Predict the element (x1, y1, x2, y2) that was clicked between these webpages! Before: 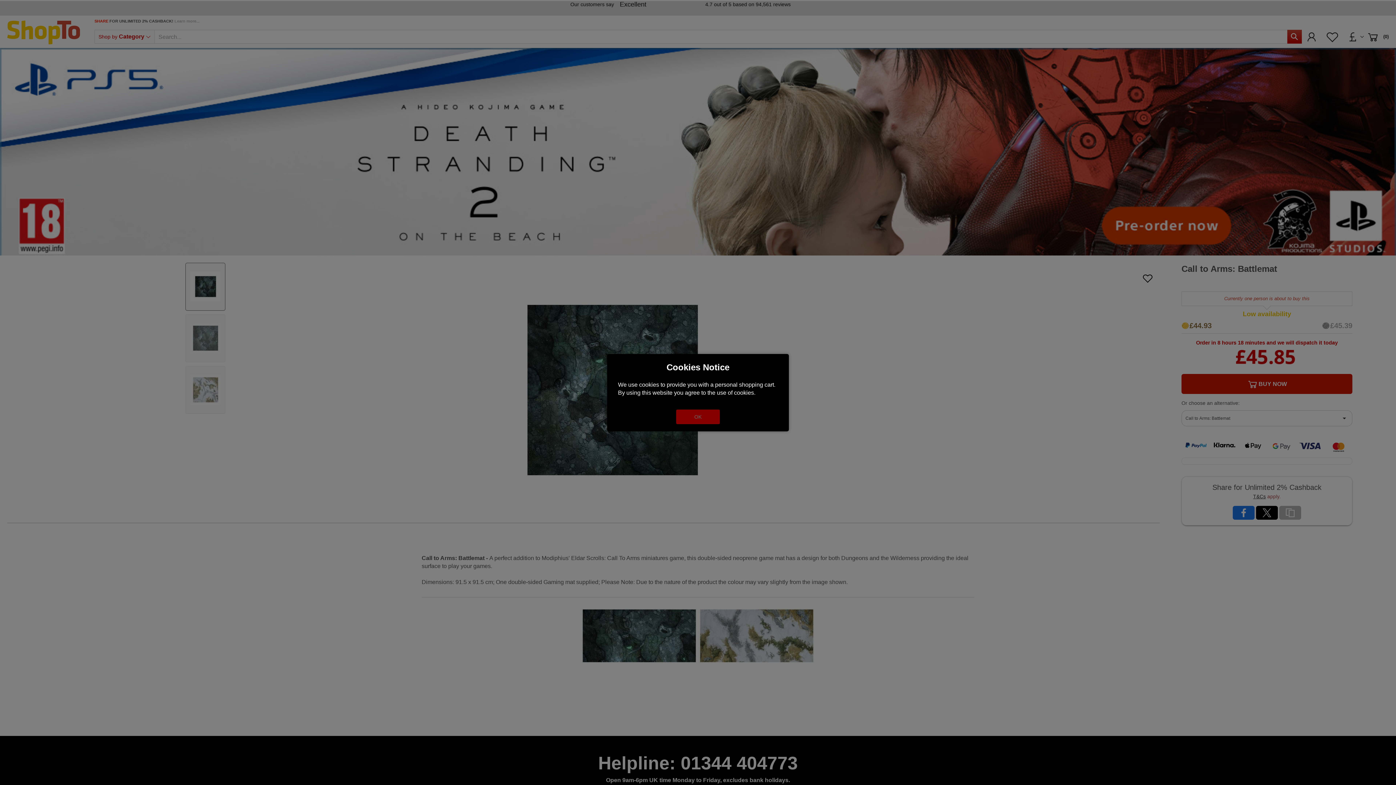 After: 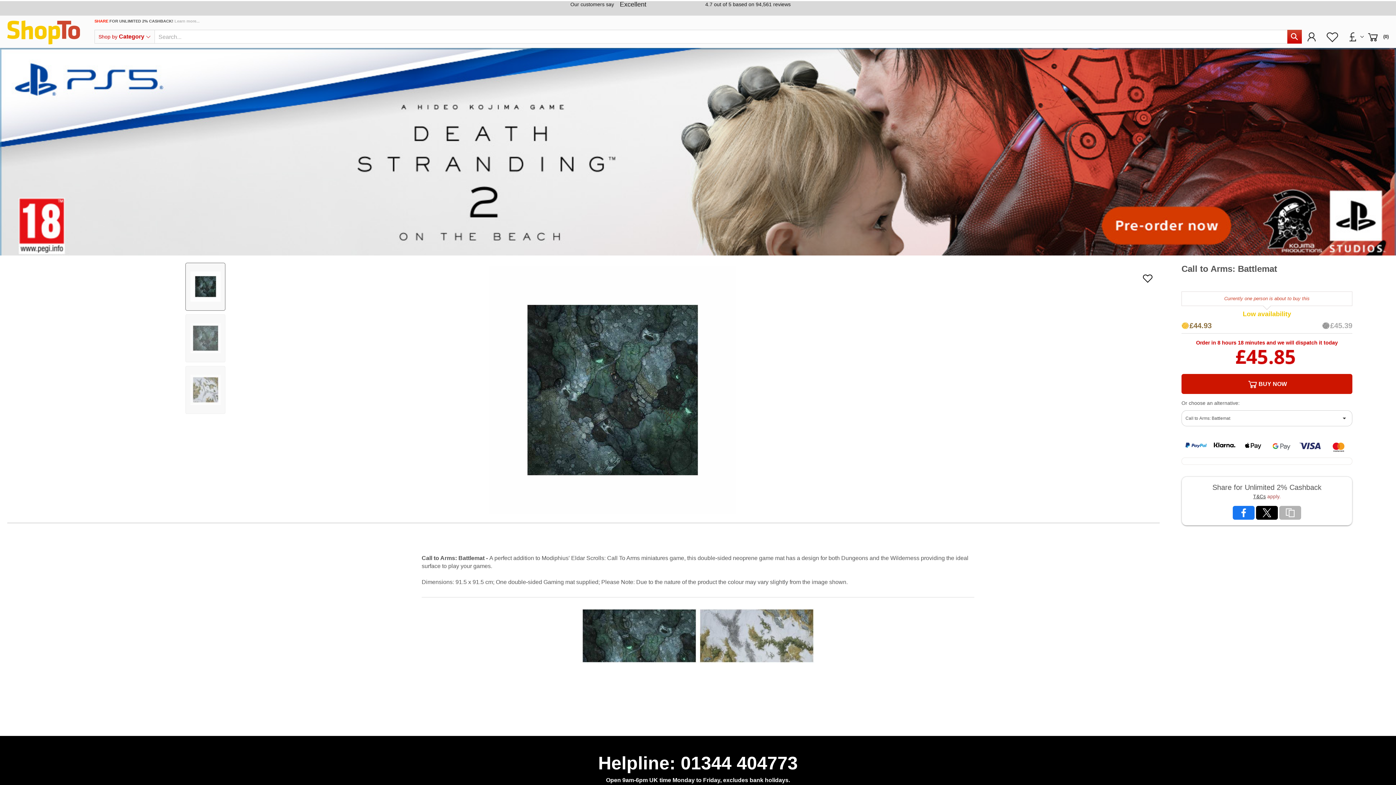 Action: bbox: (676, 409, 720, 424) label: OK